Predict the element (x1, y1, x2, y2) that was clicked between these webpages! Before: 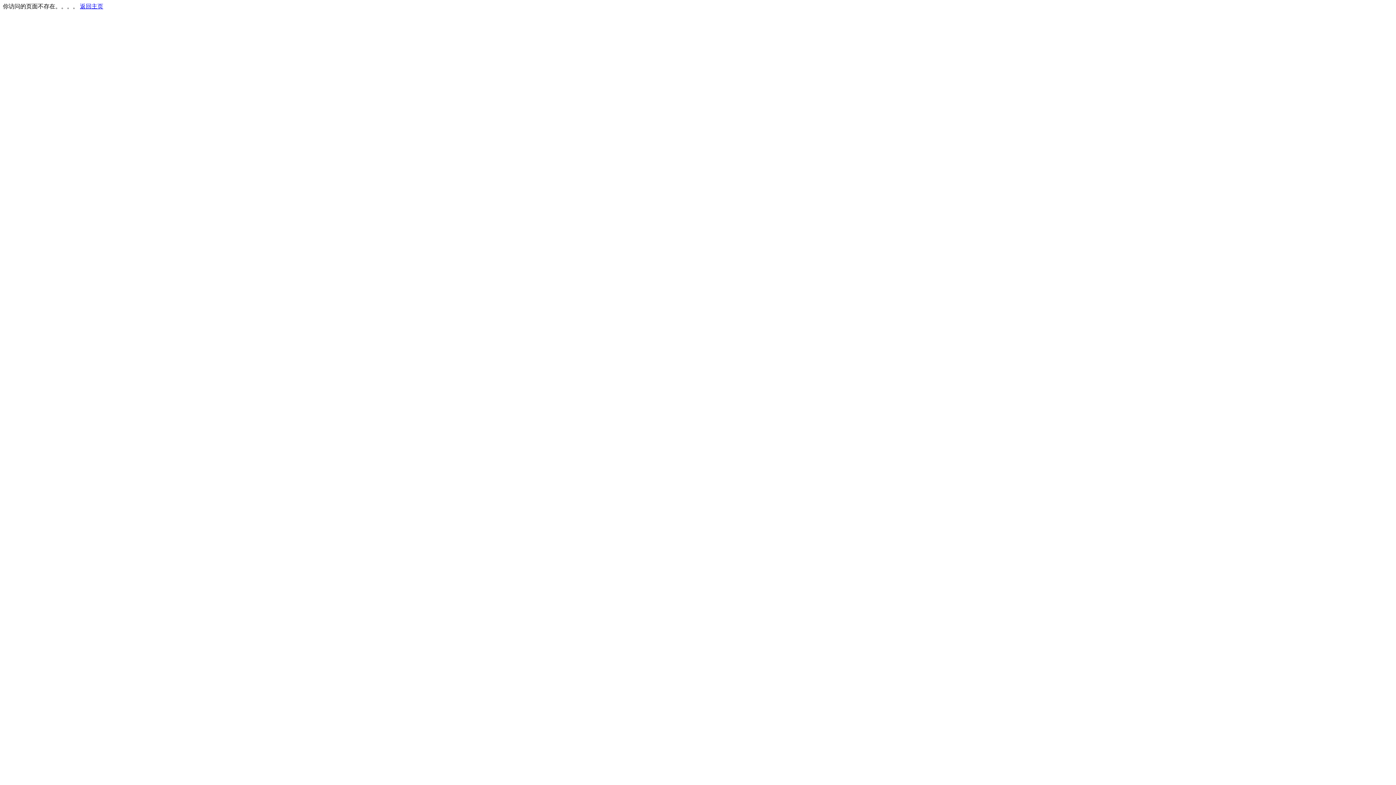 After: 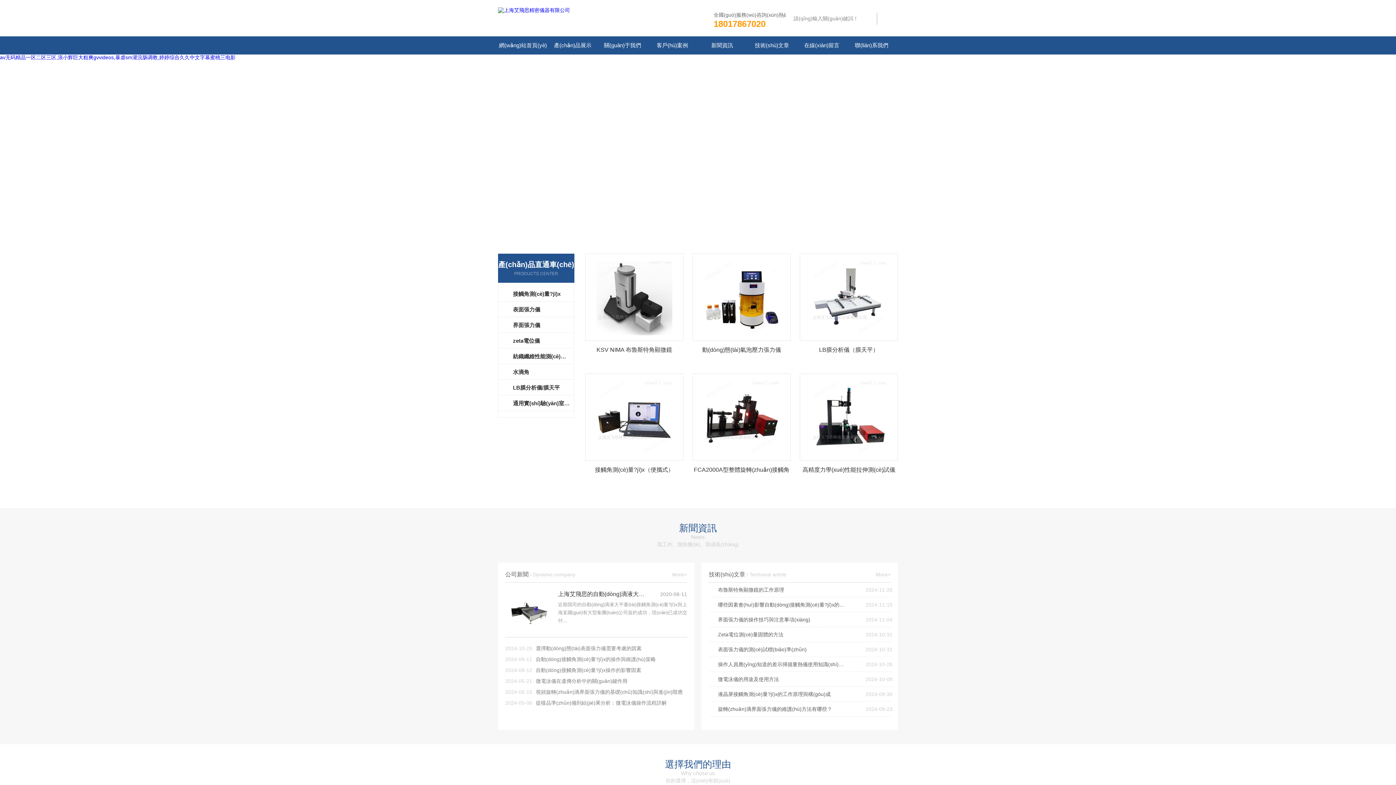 Action: bbox: (80, 3, 103, 9) label: 返回主页